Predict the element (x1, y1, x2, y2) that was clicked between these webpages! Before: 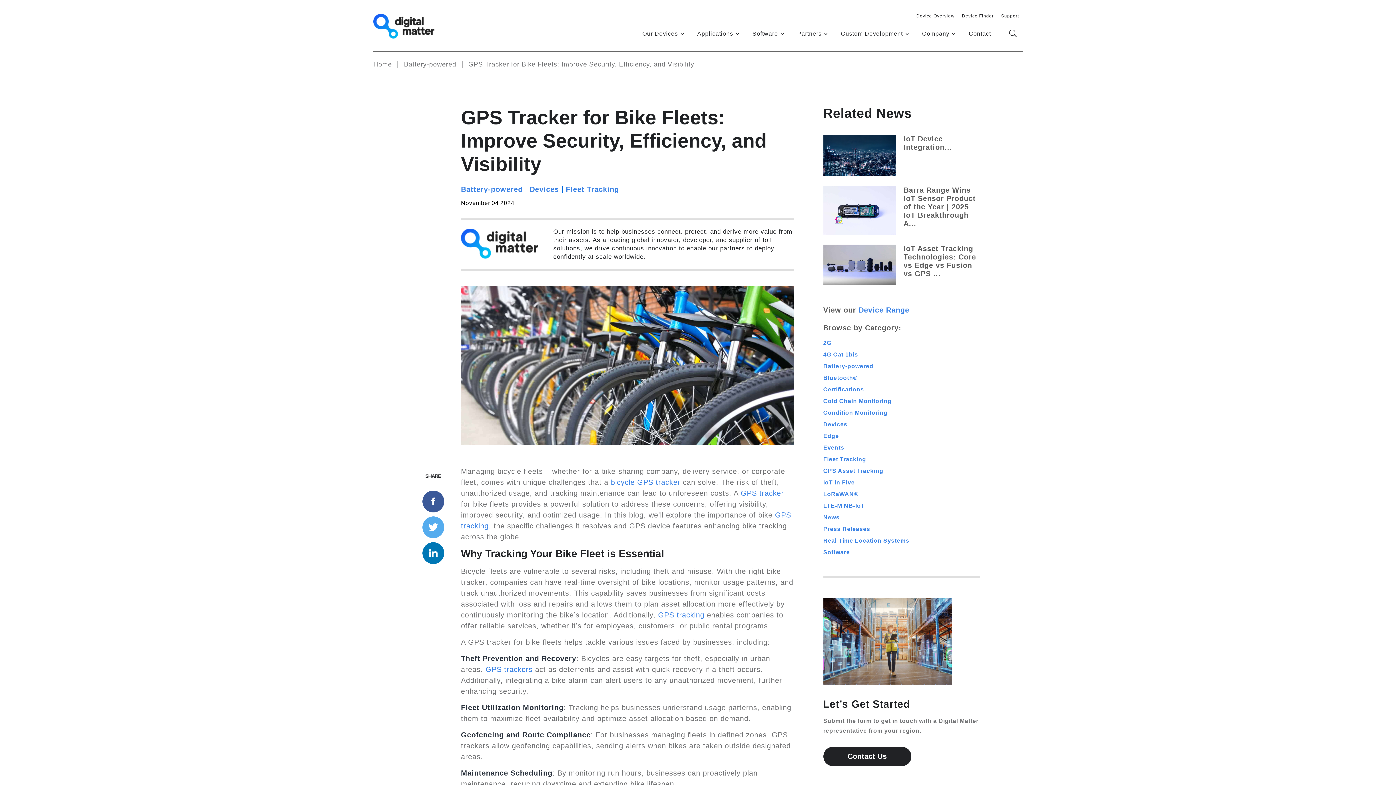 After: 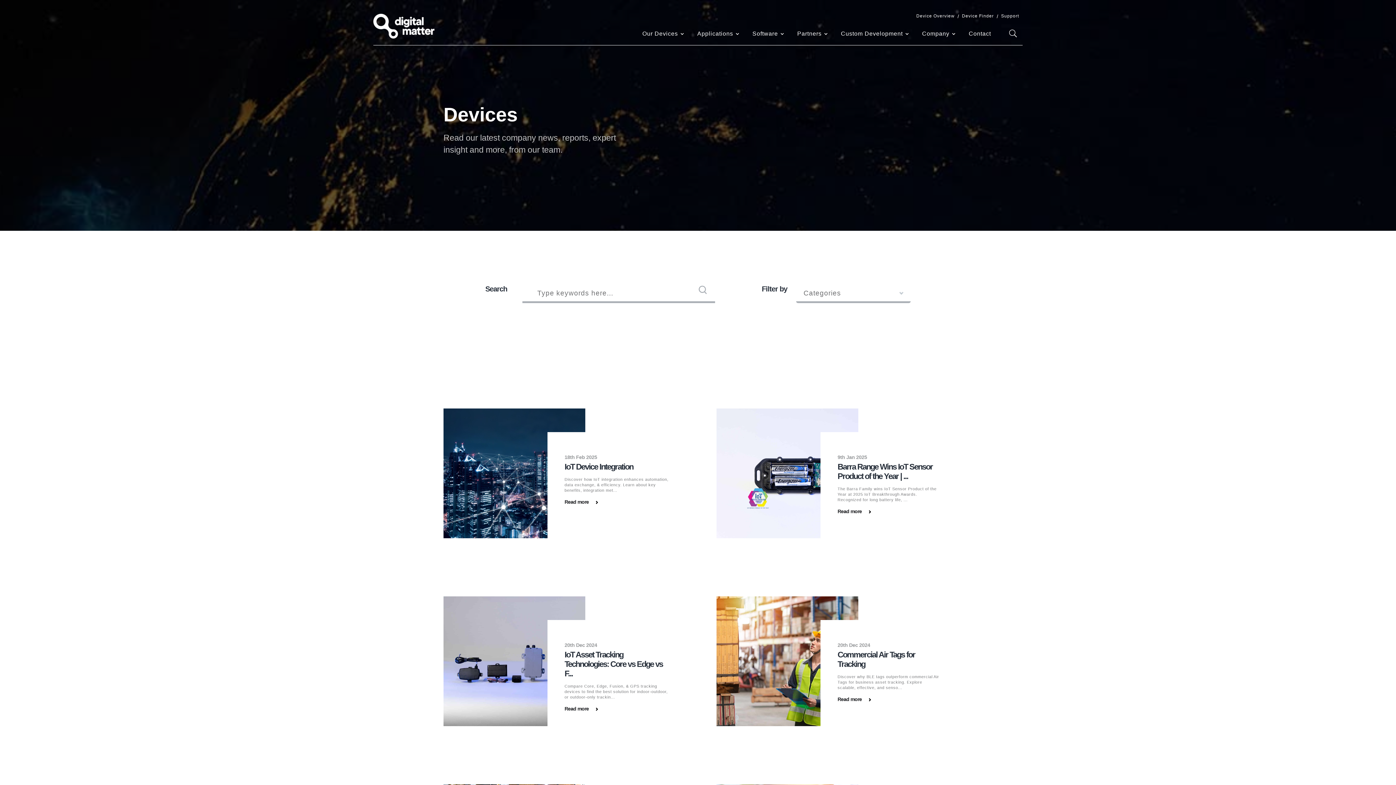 Action: bbox: (823, 421, 847, 427) label: Devices